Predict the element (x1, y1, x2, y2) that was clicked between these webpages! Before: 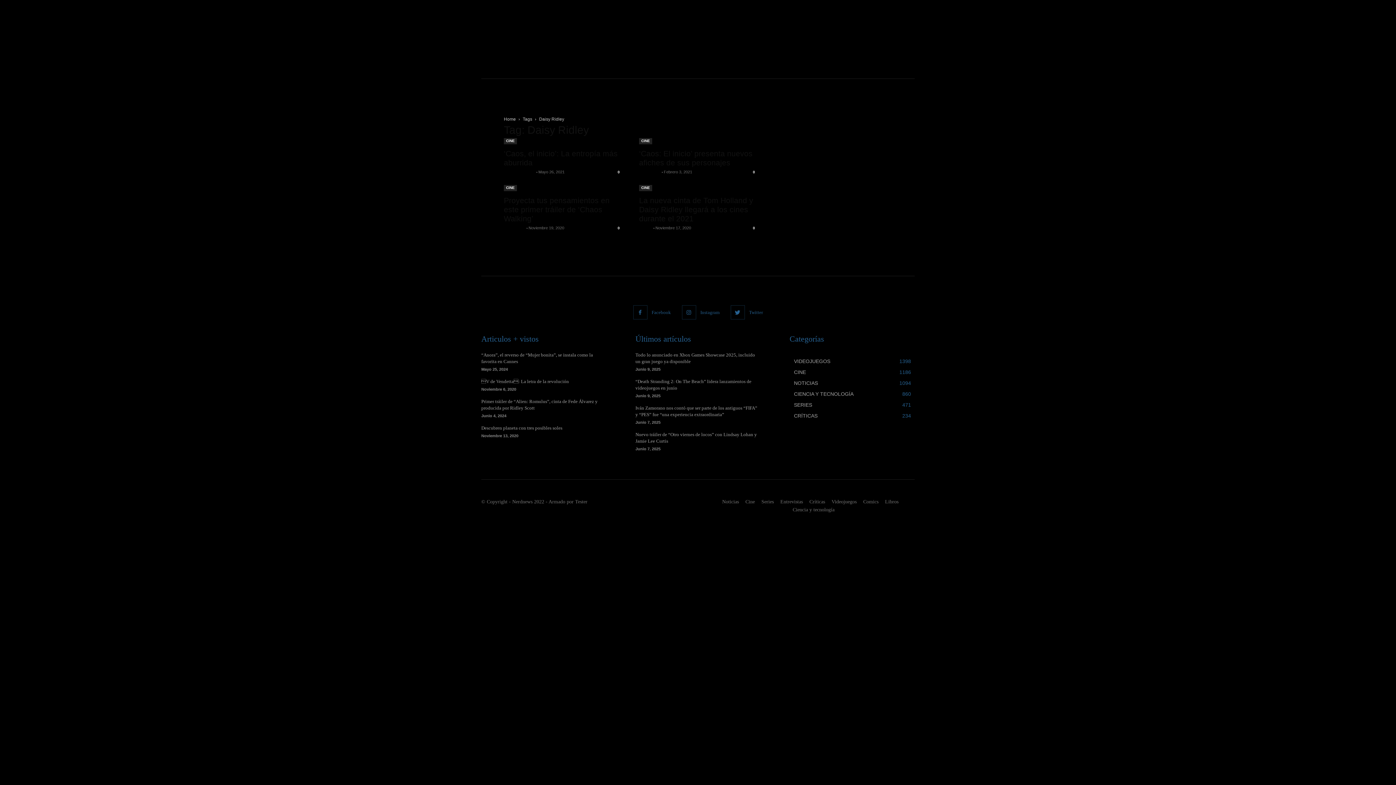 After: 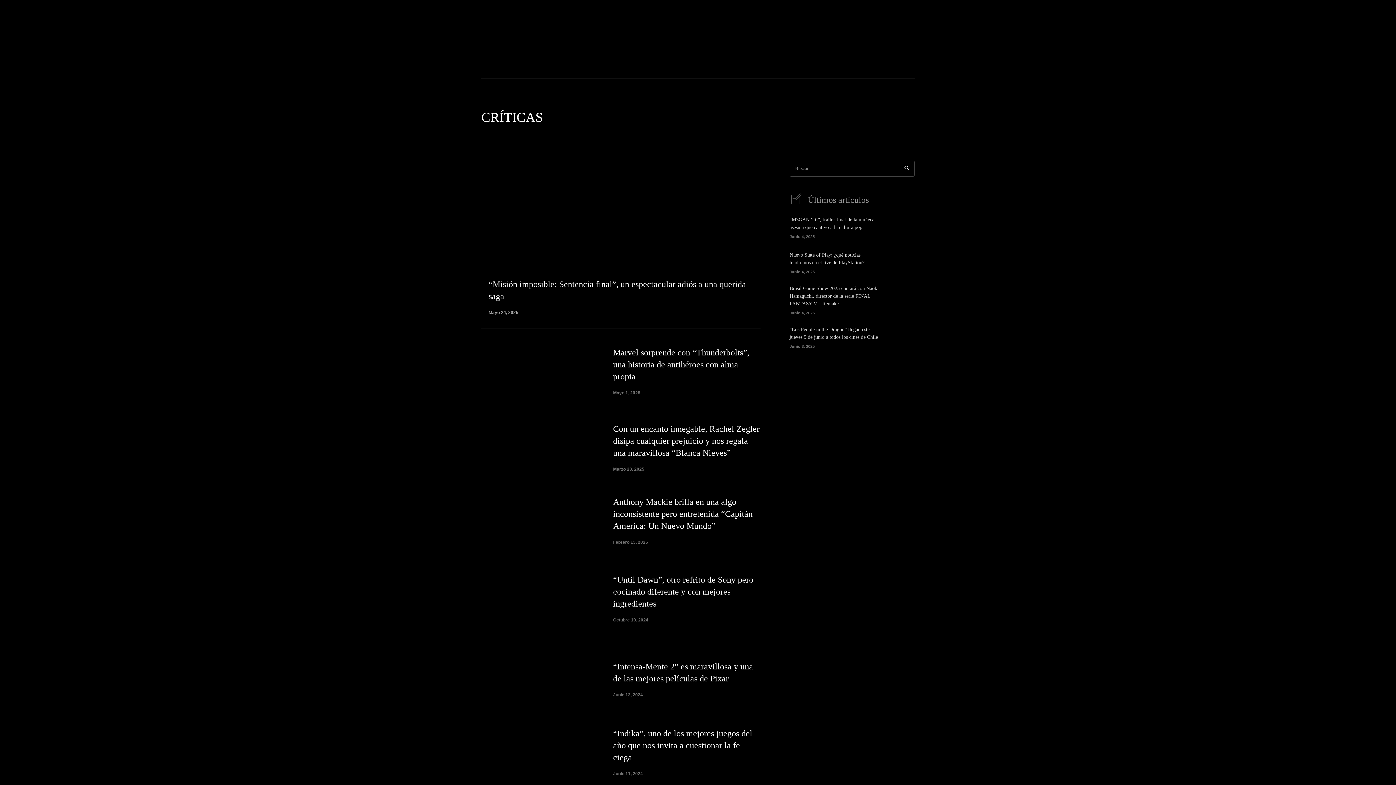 Action: label: CRÍTICAS
234 bbox: (794, 413, 817, 418)